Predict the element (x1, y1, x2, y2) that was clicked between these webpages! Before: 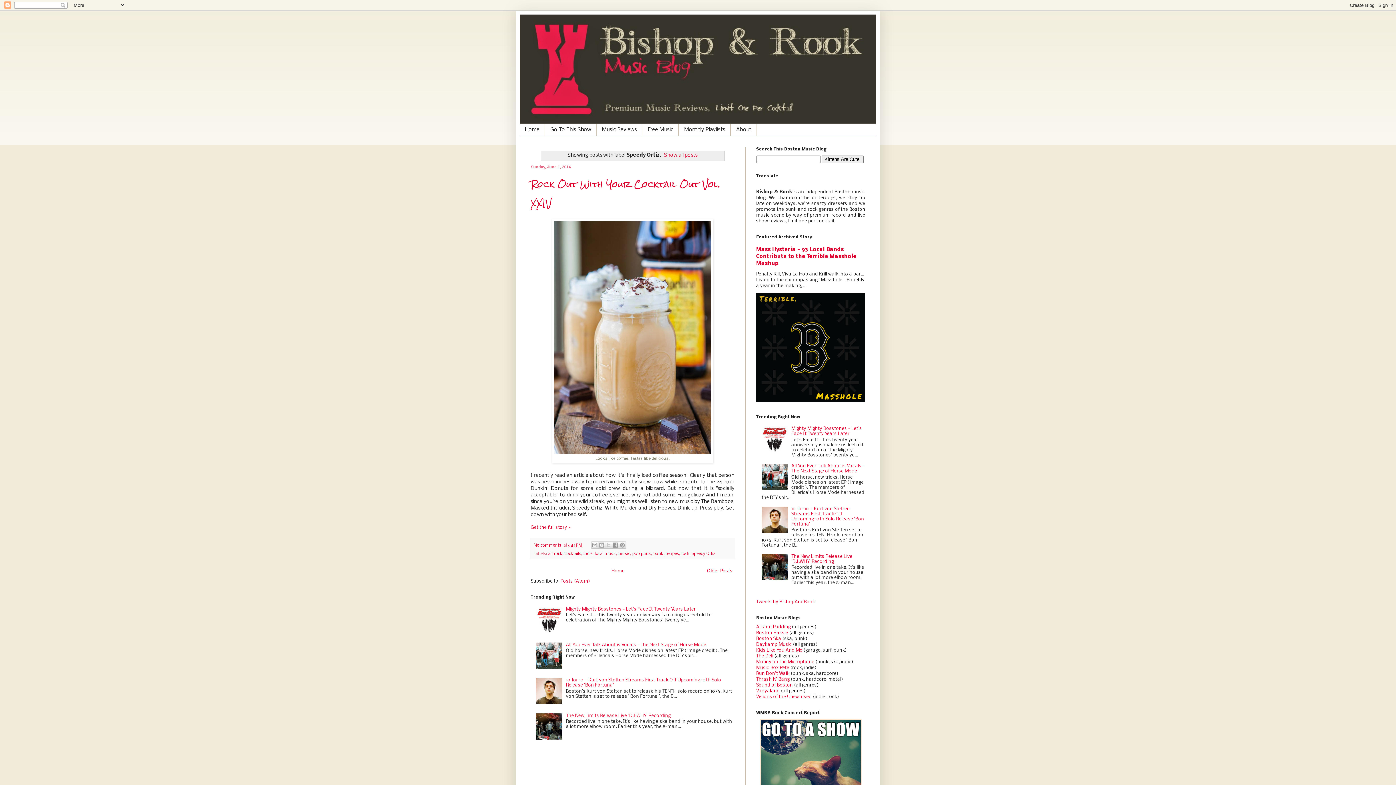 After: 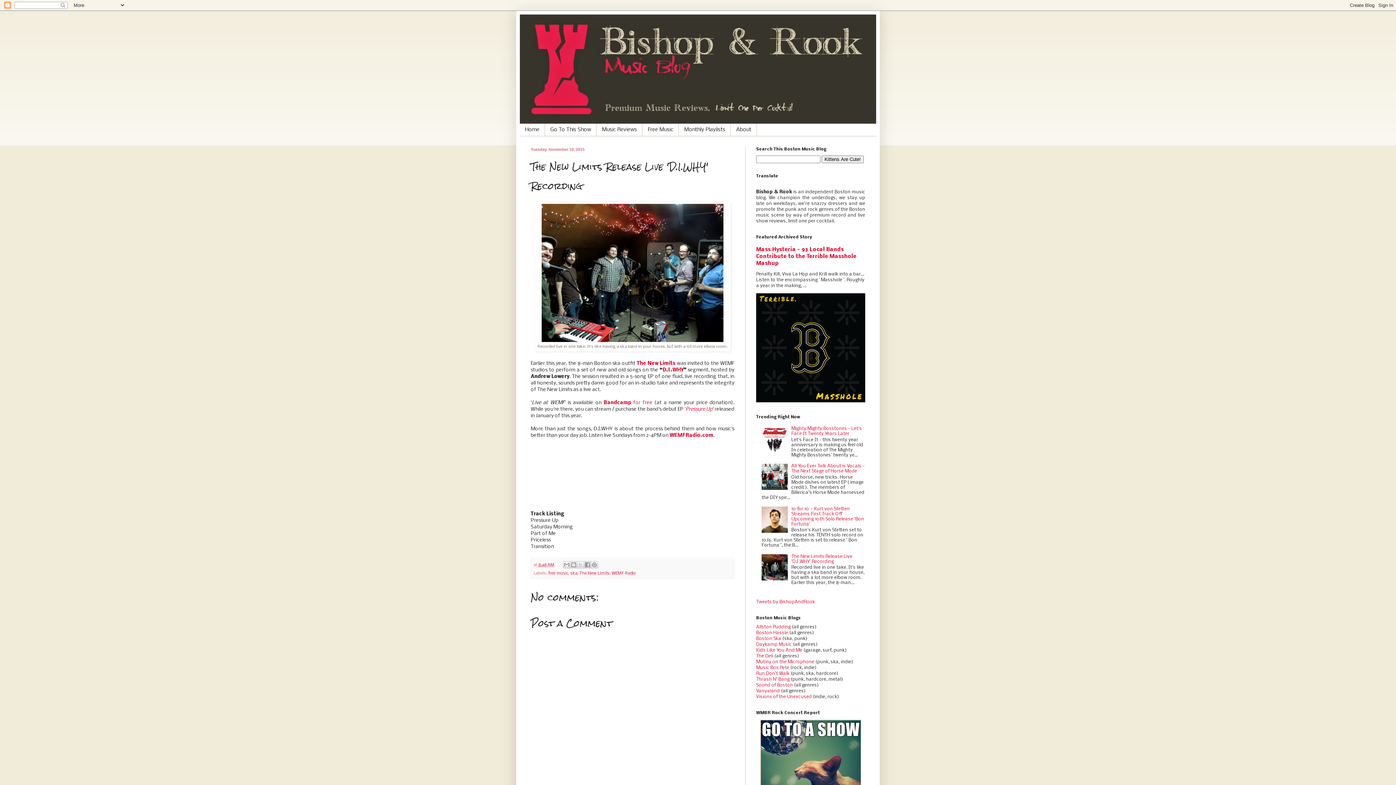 Action: bbox: (566, 713, 670, 718) label: The New Limits Release Live 'D.I.WHY' Recording